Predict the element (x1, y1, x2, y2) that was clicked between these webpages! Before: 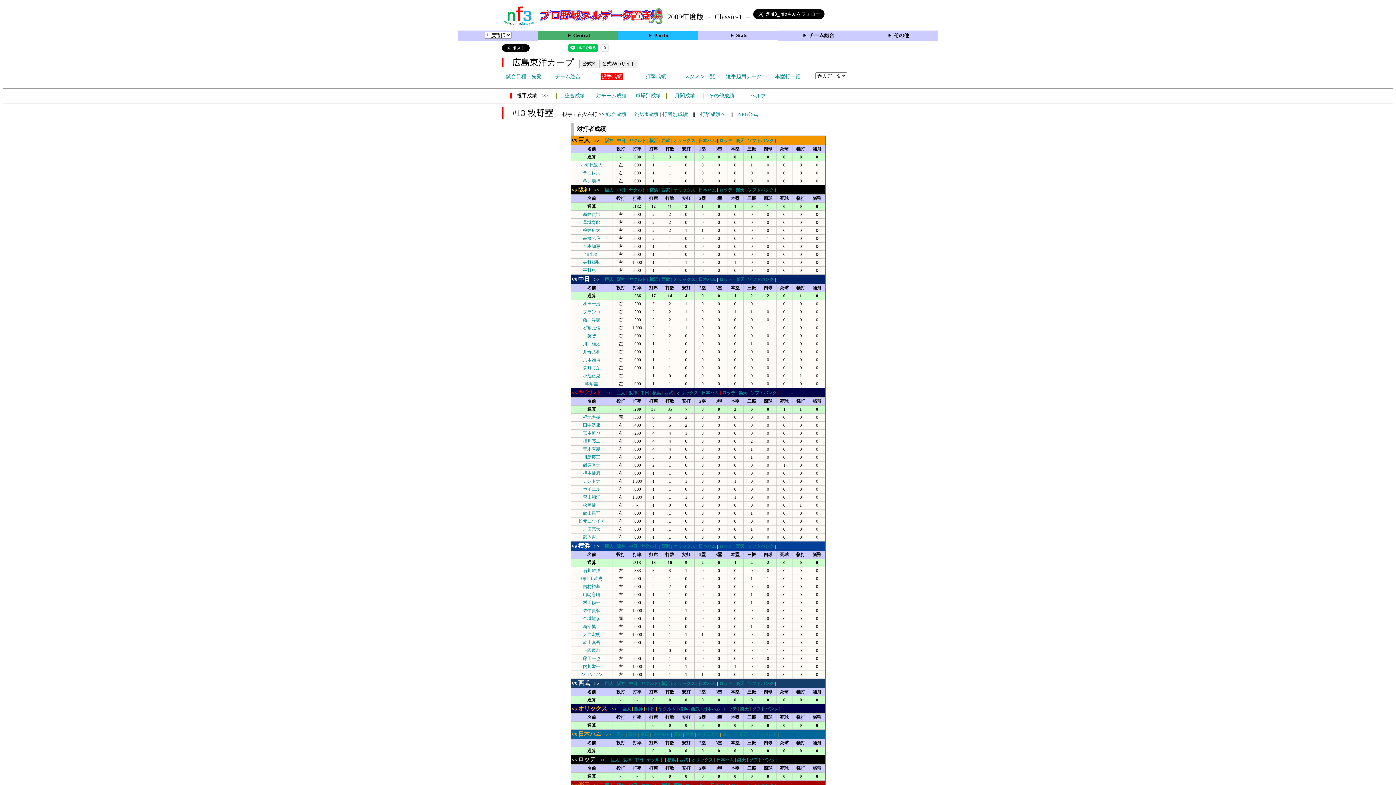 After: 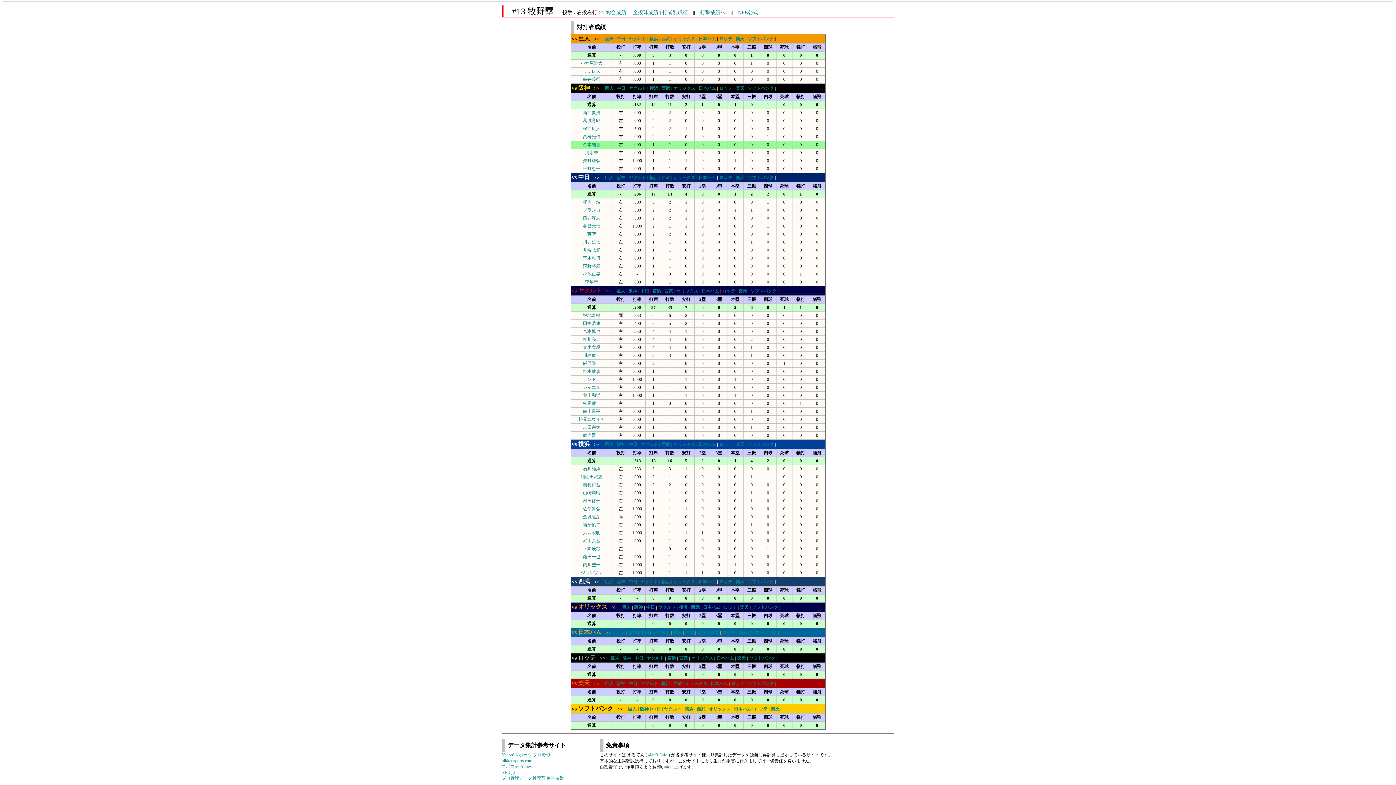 Action: bbox: (673, 138, 695, 143) label: オリックス